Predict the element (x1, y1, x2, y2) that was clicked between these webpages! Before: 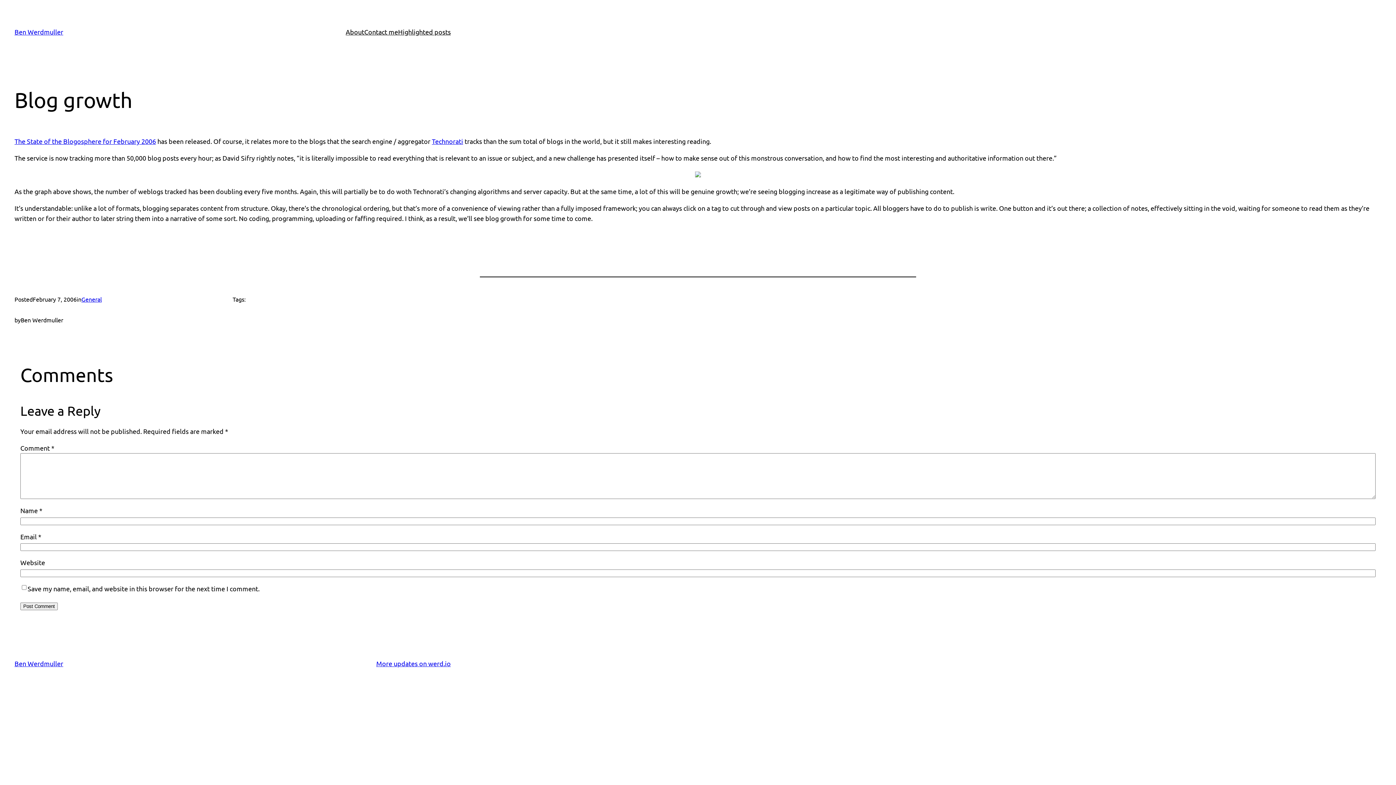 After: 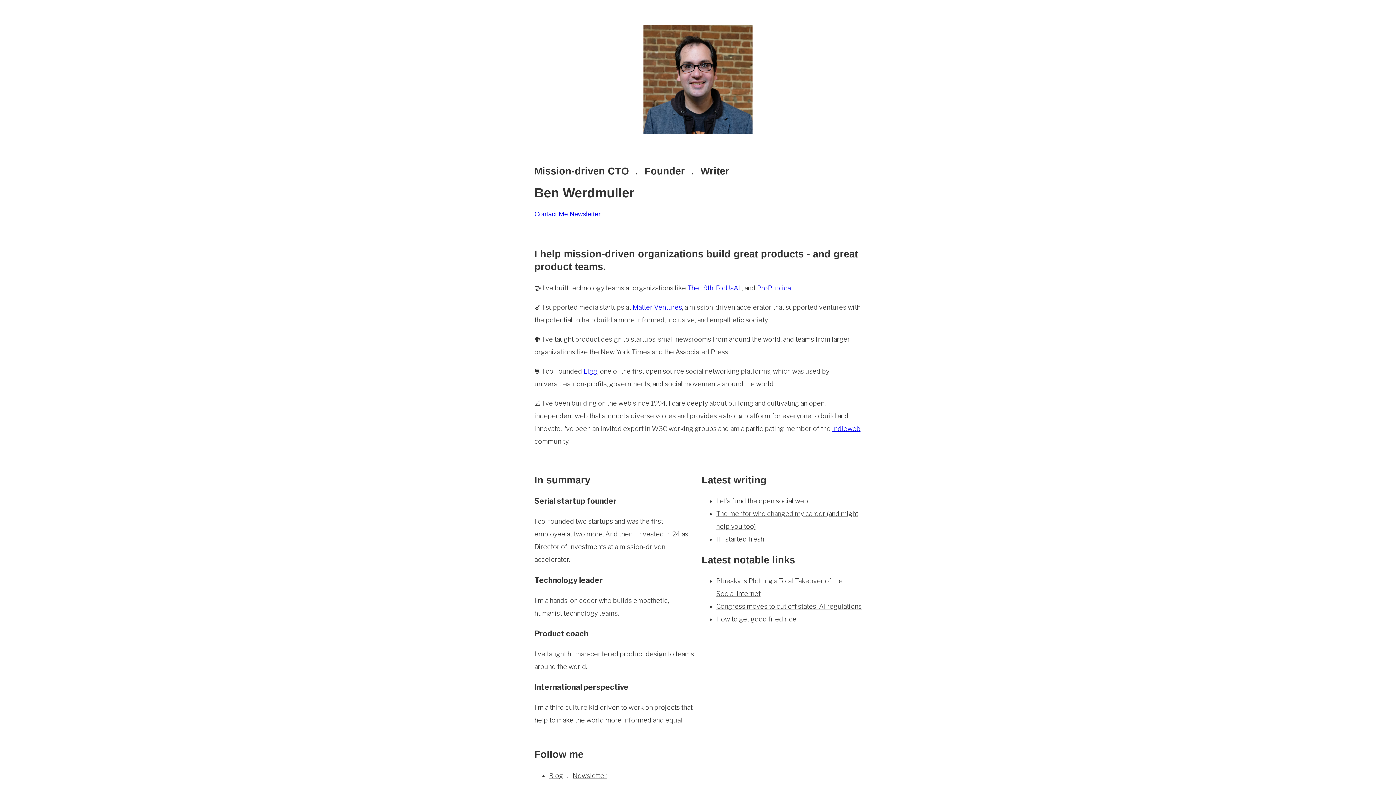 Action: label: About bbox: (345, 26, 364, 37)